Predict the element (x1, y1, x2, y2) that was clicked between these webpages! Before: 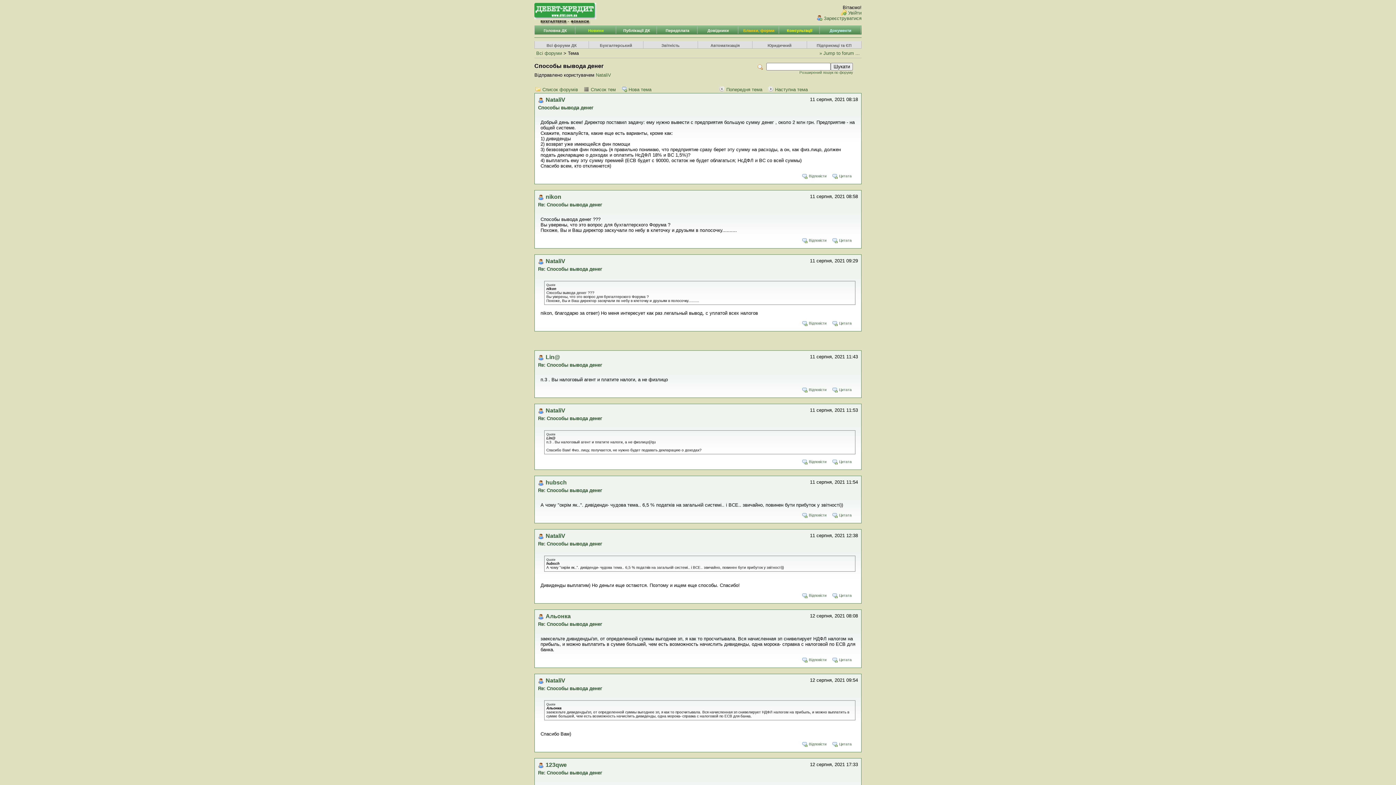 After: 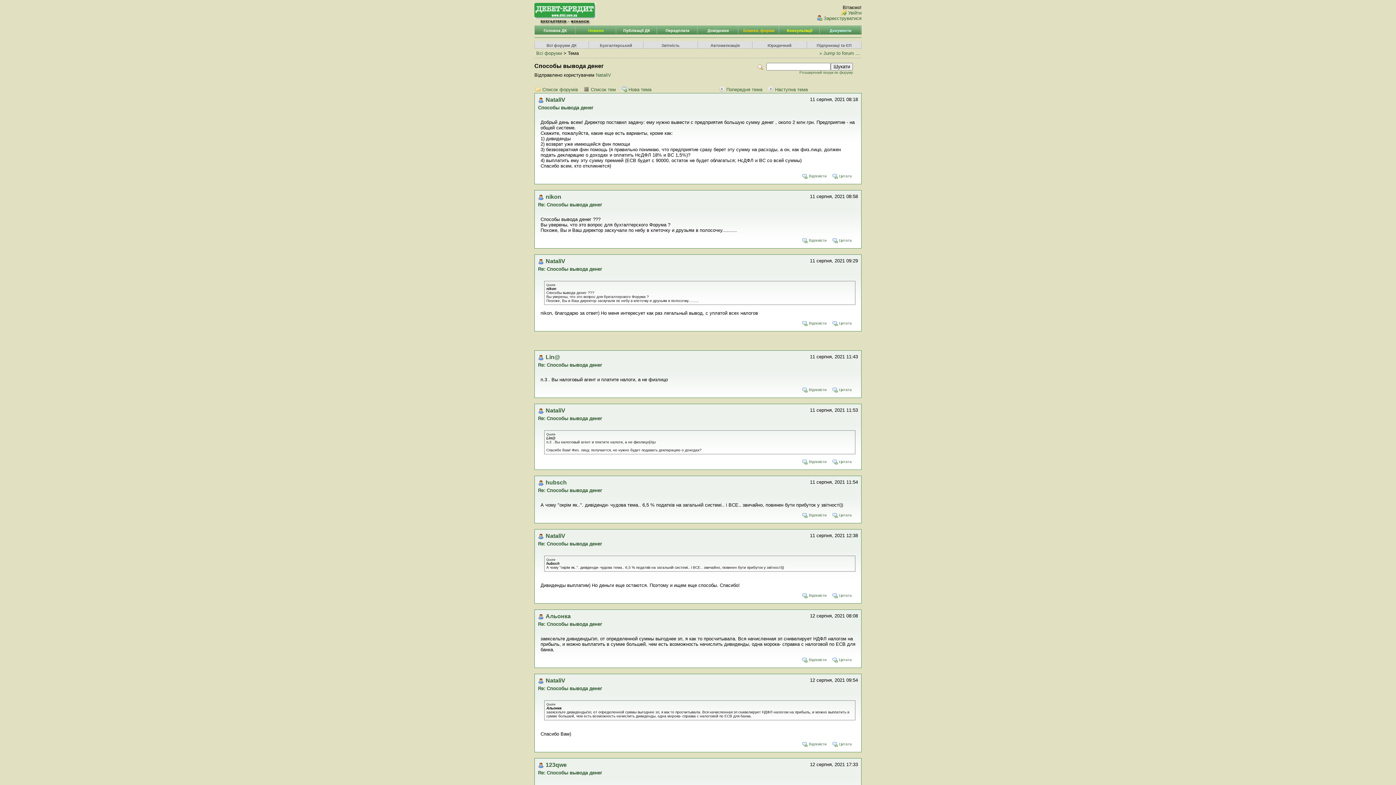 Action: bbox: (801, 512, 830, 518) label: Відповісти